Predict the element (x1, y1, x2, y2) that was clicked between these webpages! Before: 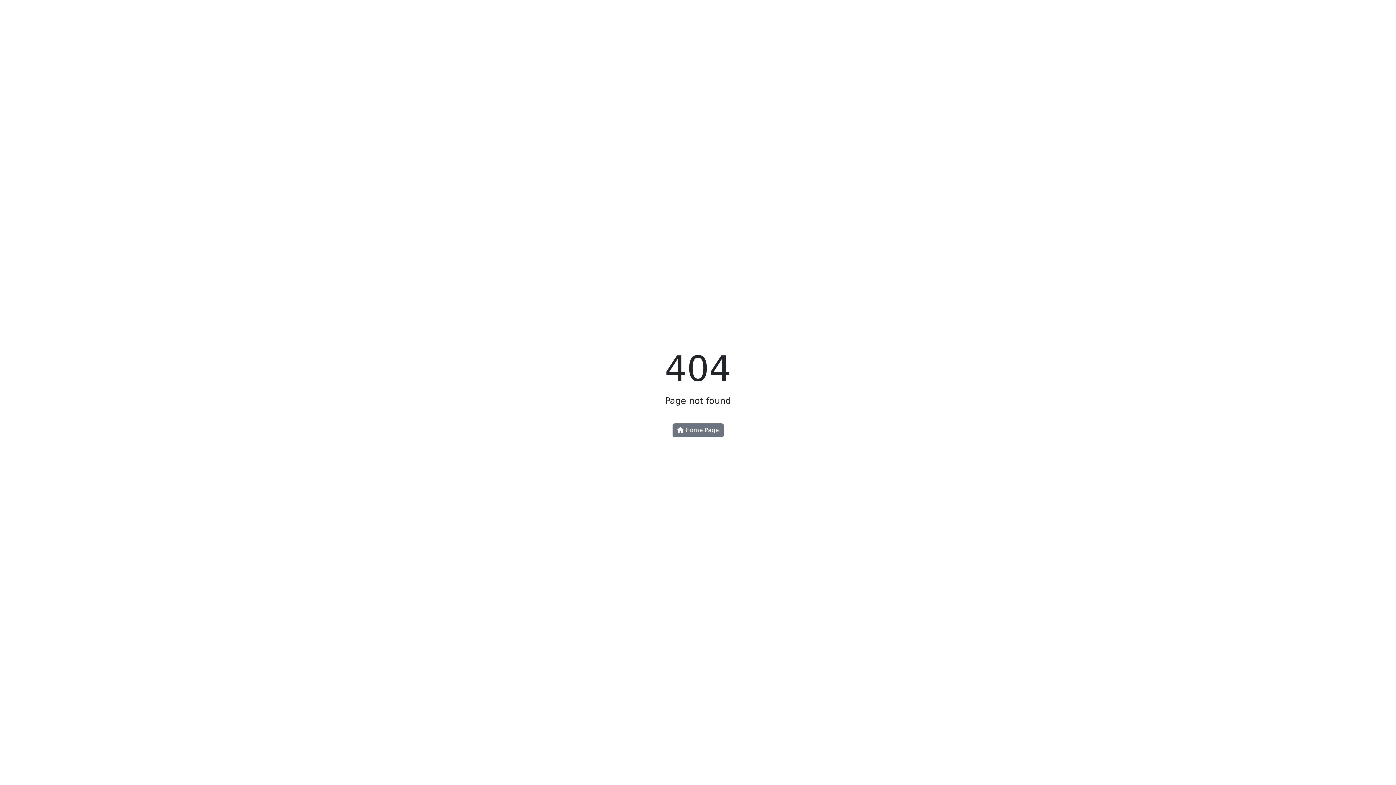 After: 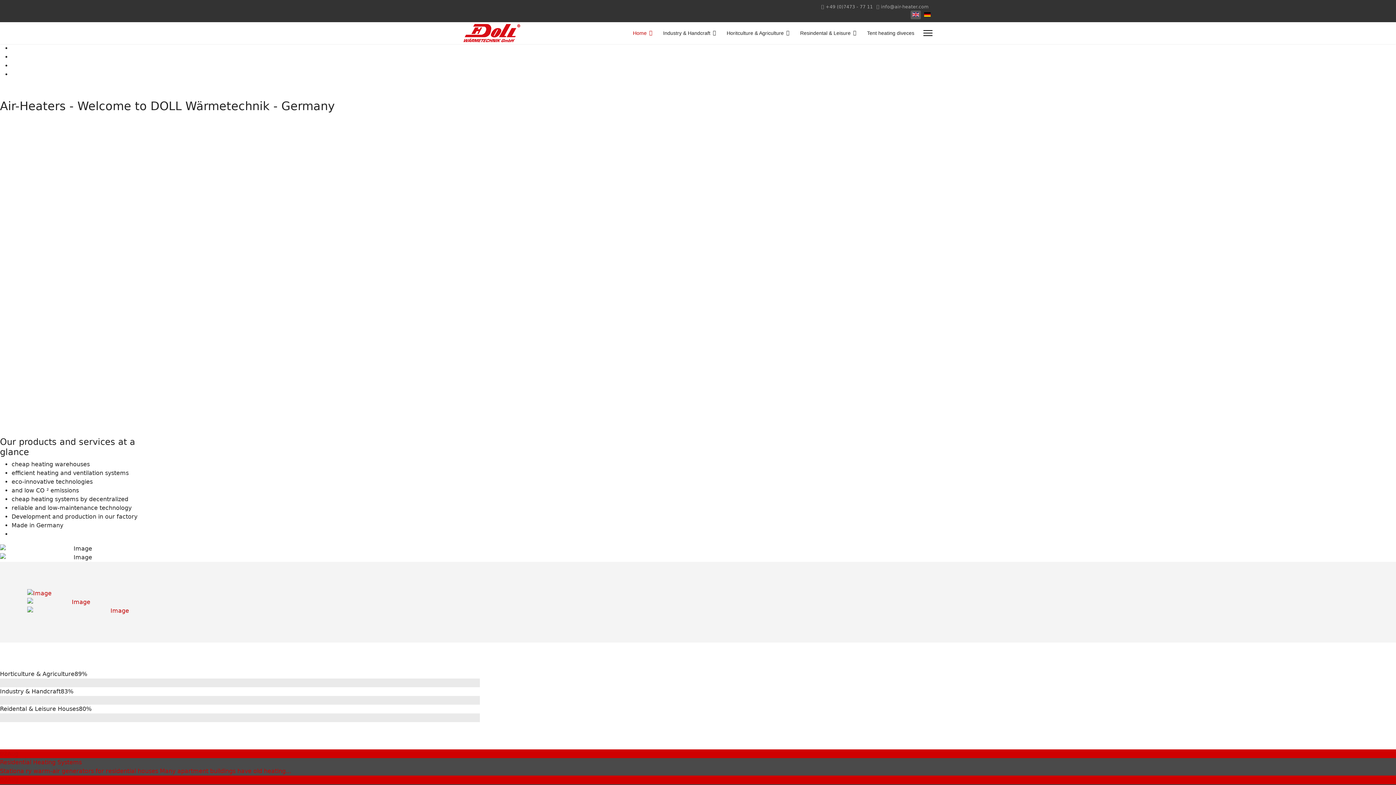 Action: label:  Home Page bbox: (672, 423, 723, 437)